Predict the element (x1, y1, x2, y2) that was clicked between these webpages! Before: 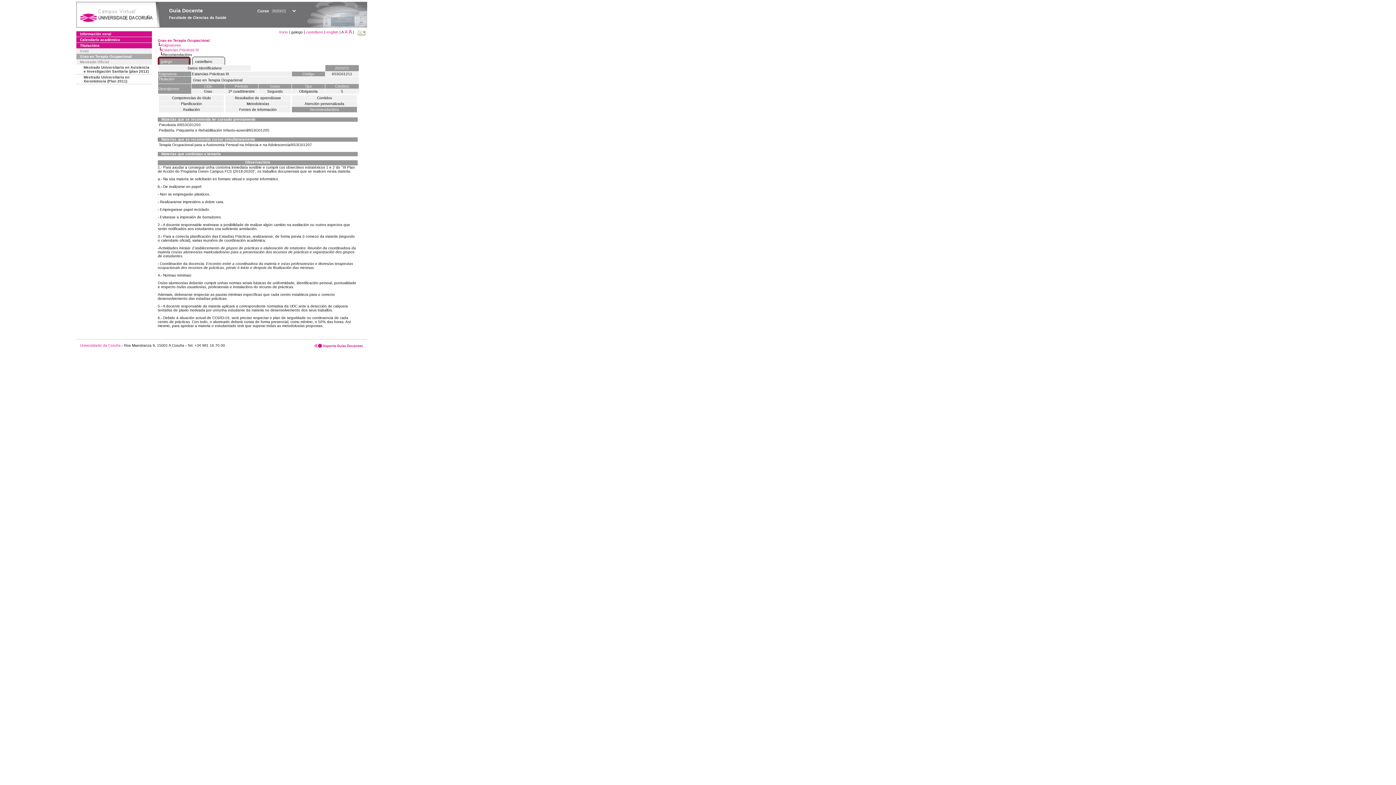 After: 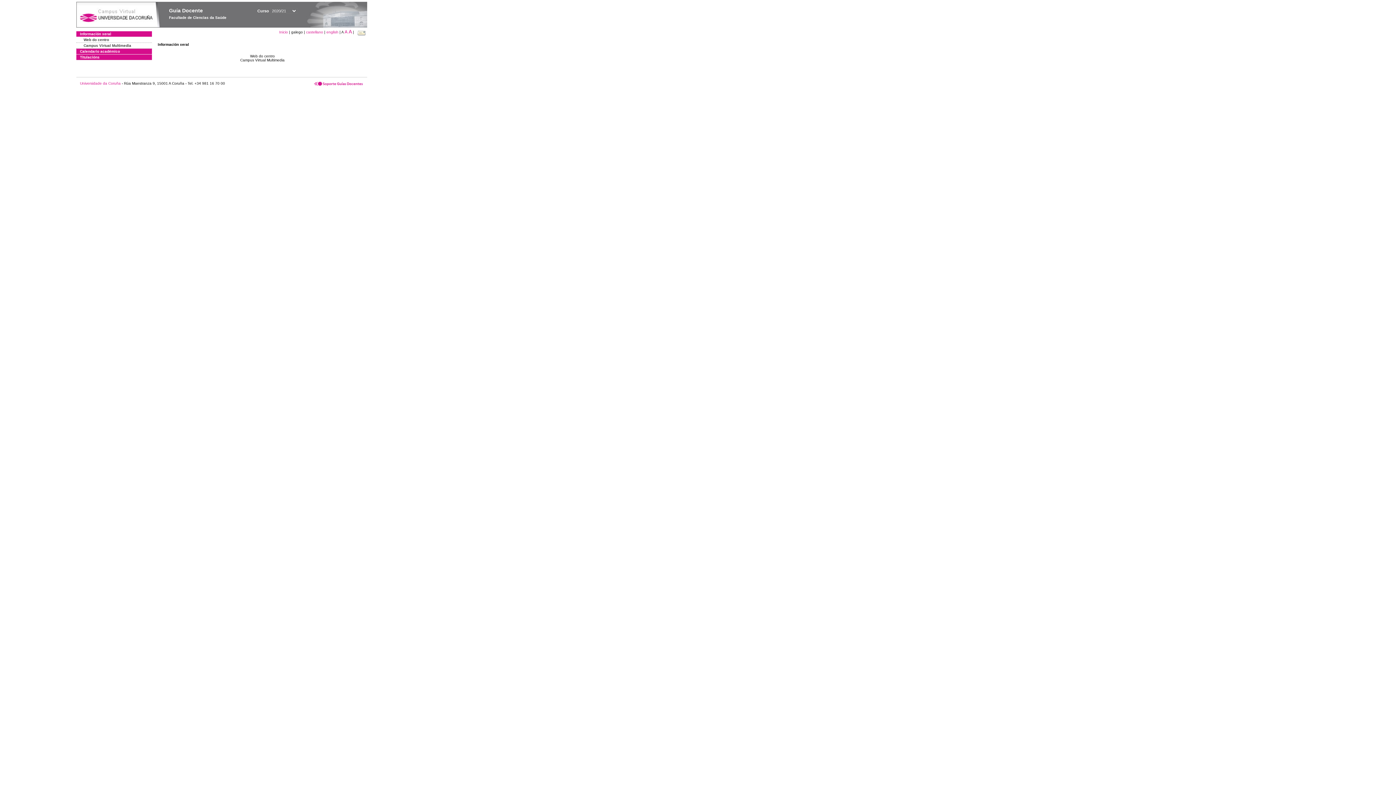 Action: bbox: (76, 31, 152, 36) label: Información xeral